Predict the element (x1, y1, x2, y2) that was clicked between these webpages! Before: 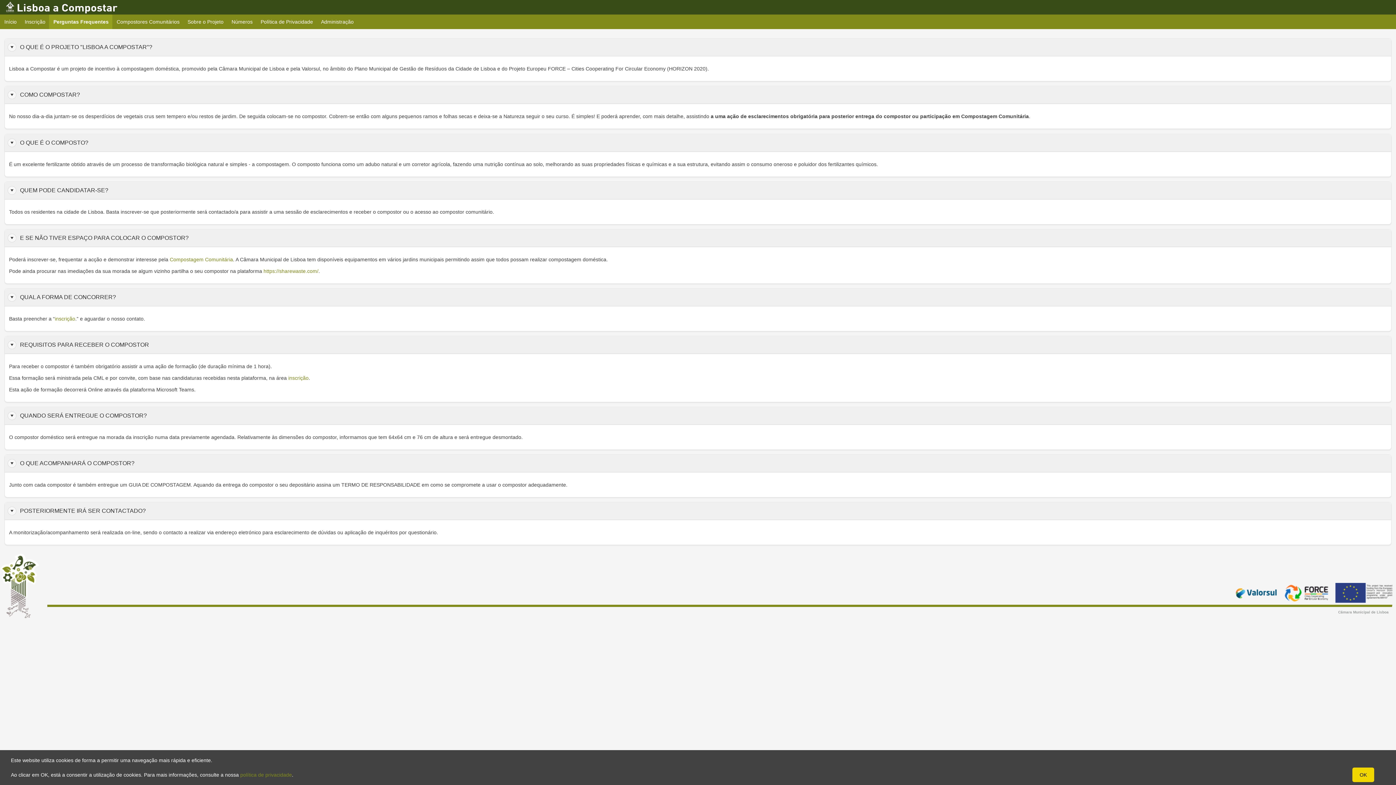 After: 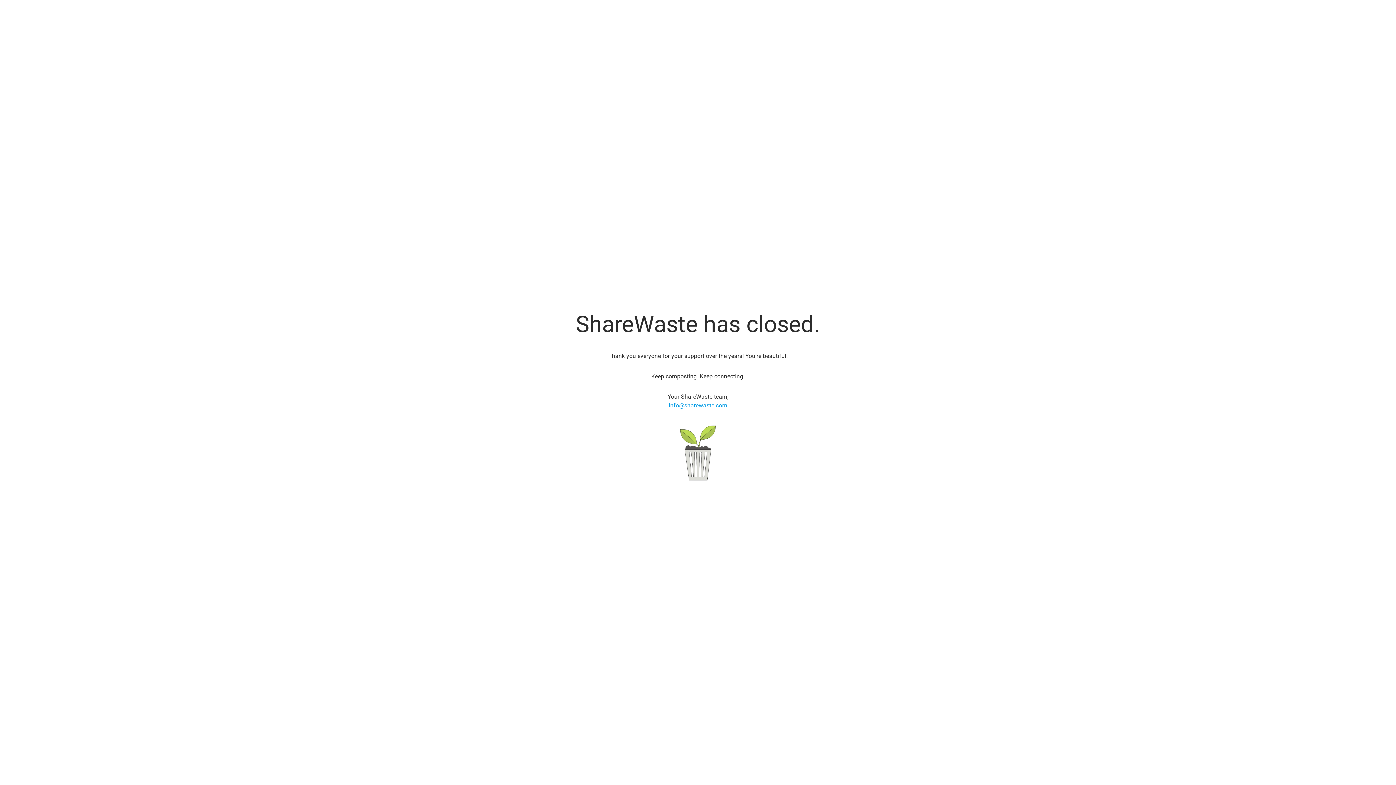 Action: bbox: (263, 268, 318, 274) label: https://sharewaste.com/